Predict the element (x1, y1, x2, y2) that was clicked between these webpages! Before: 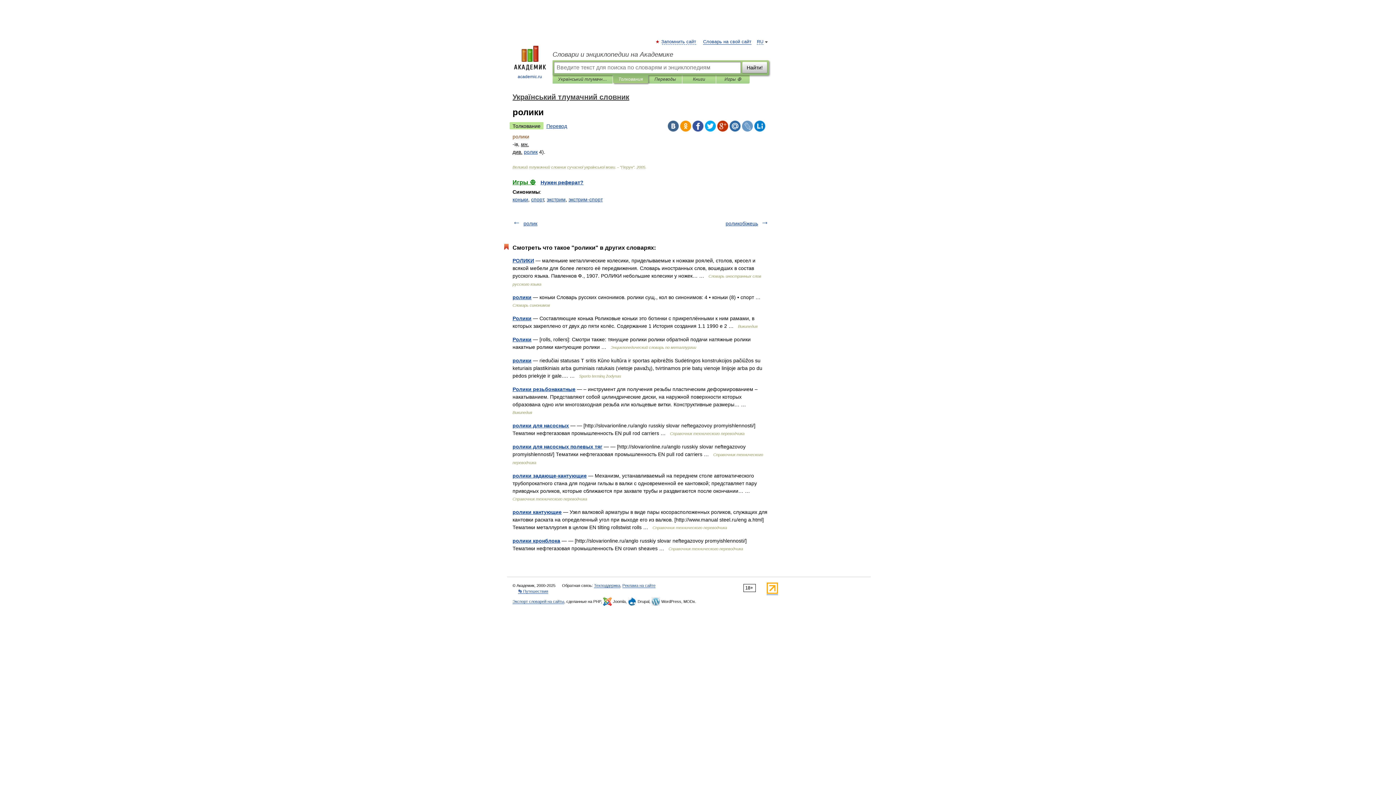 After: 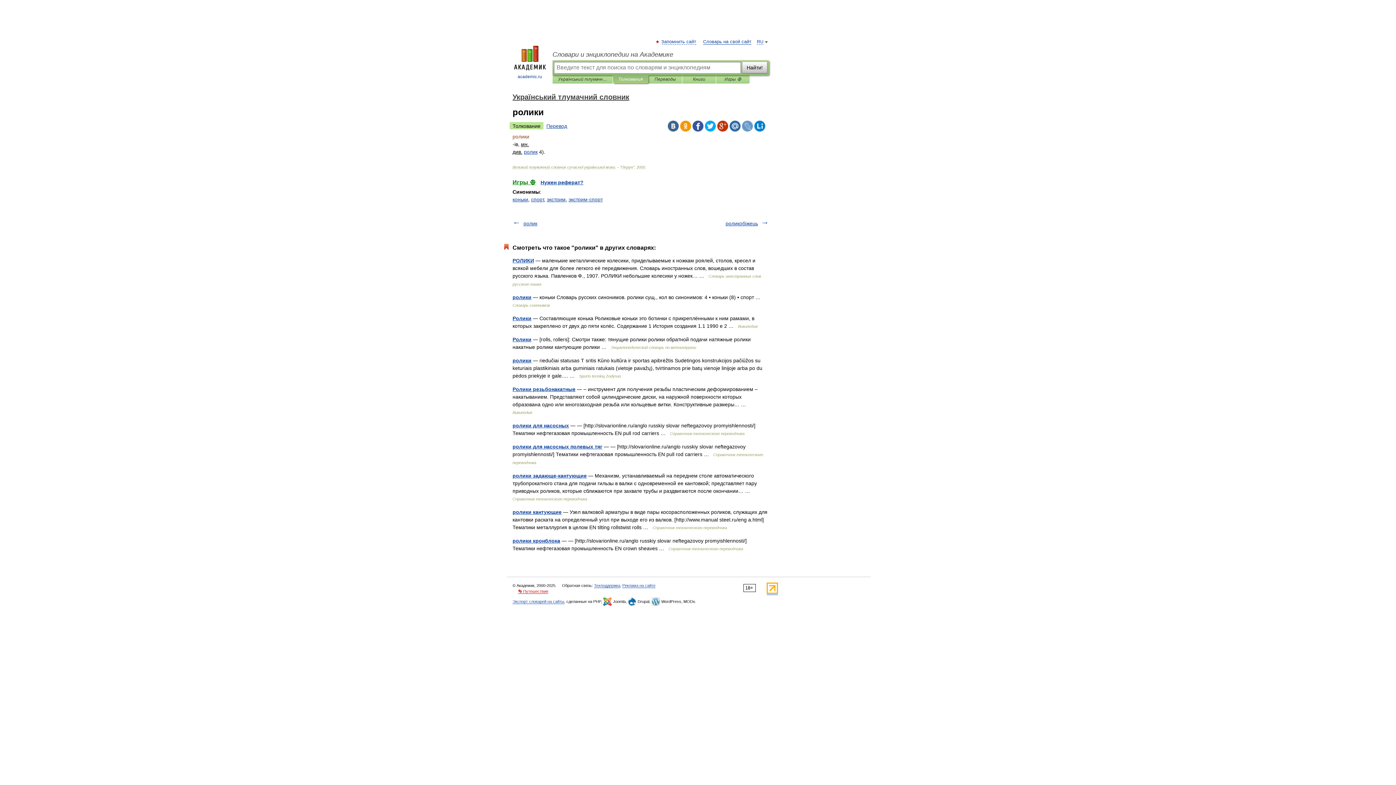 Action: bbox: (518, 589, 548, 594) label: 👣 Путешествия